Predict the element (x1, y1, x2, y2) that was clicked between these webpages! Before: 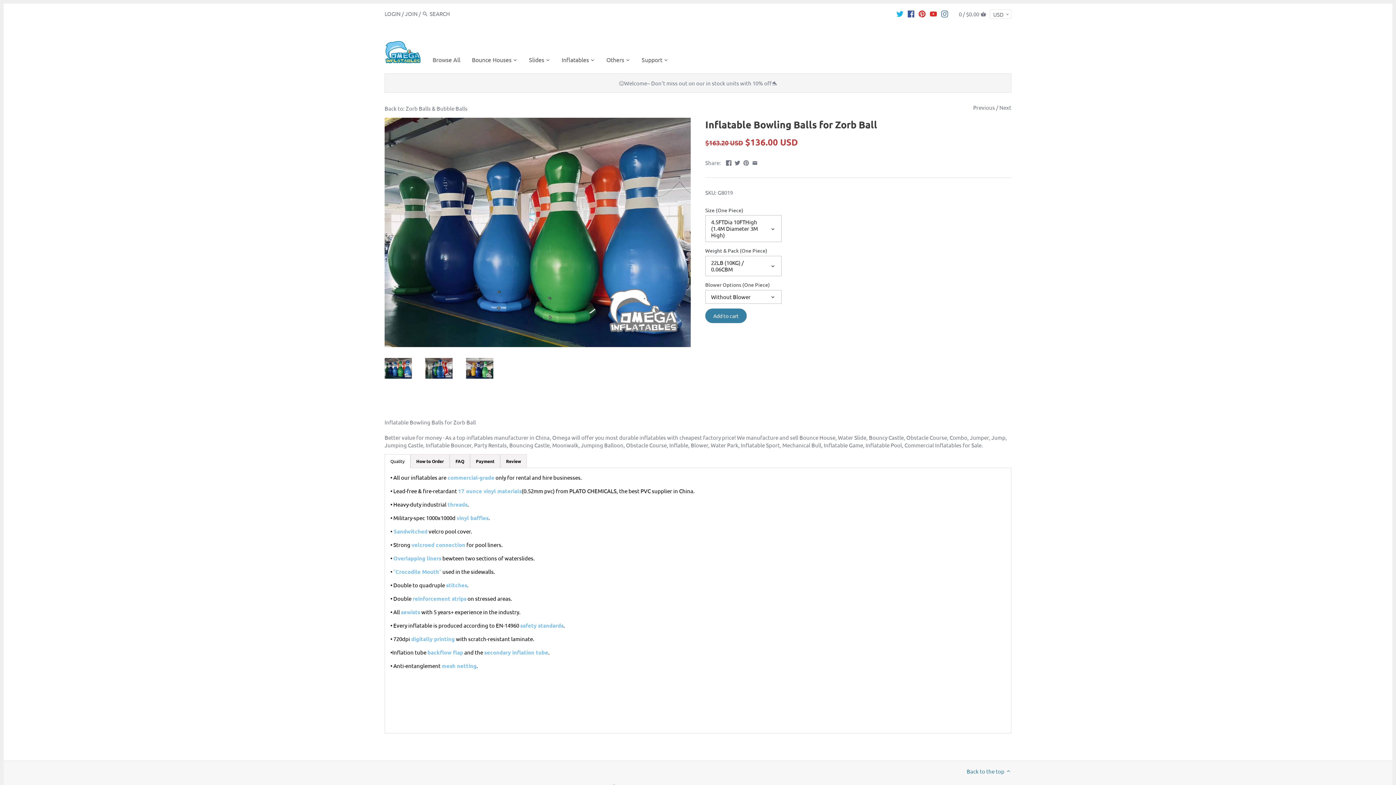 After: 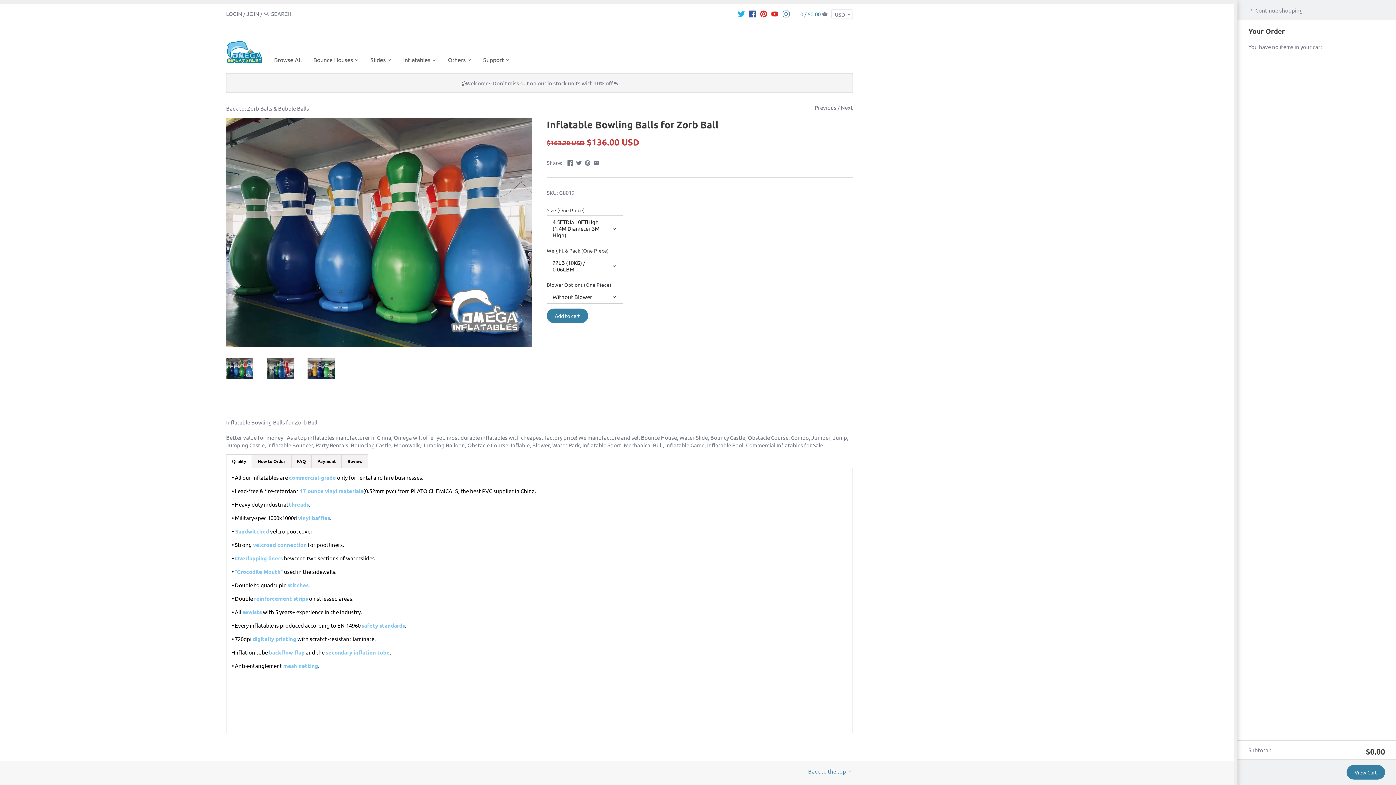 Action: label: 0 / $0.00  bbox: (959, 6, 986, 20)